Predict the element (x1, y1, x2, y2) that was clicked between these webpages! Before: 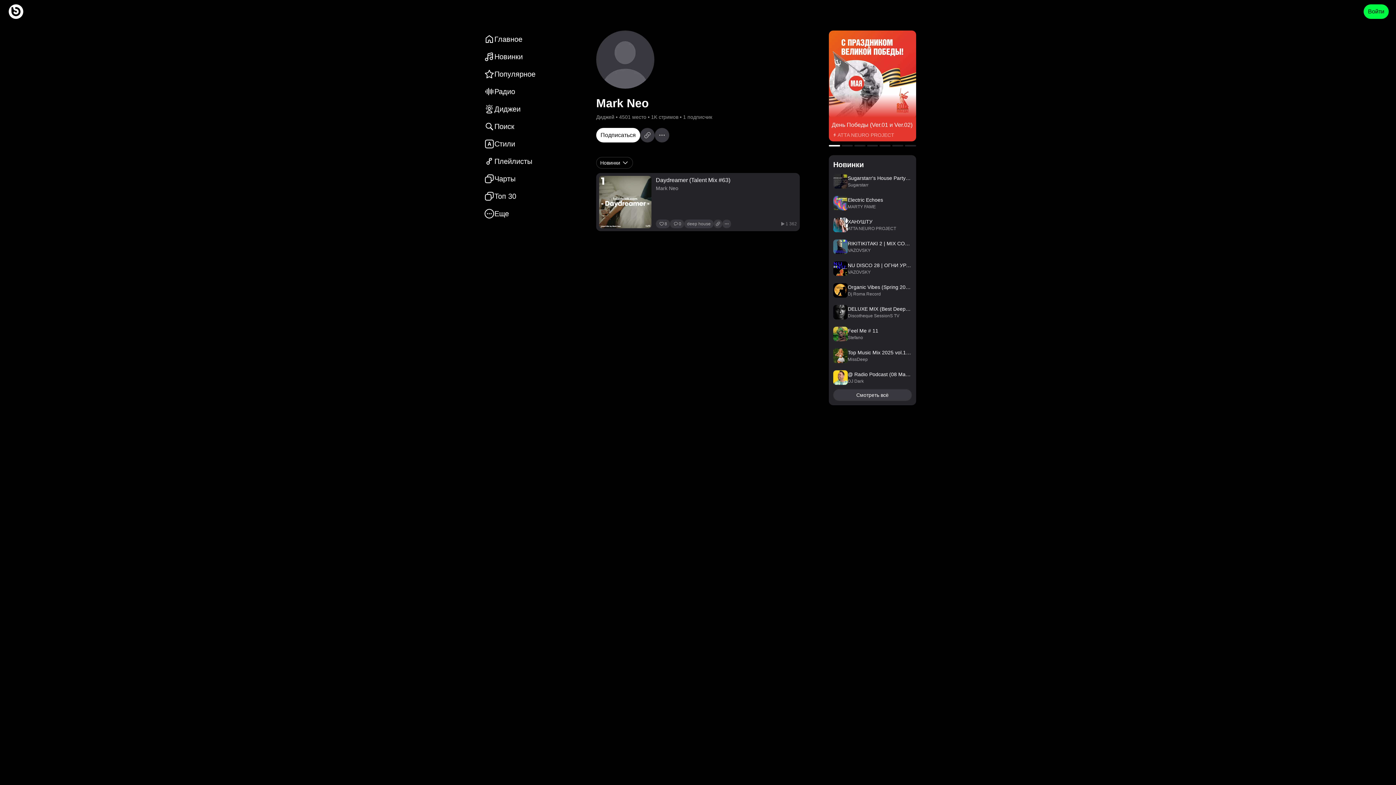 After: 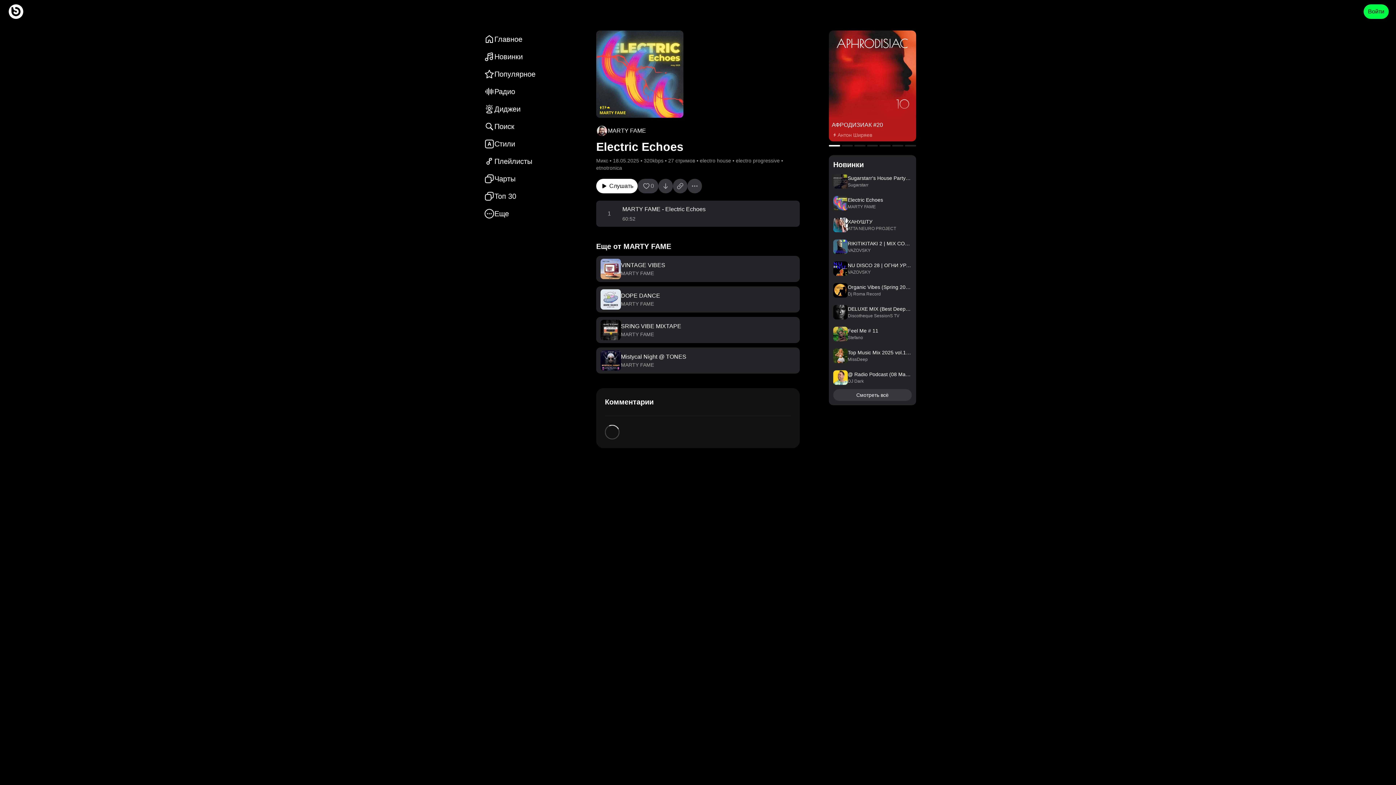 Action: label: Electric Echoes
MARTY FAME bbox: (833, 196, 912, 210)